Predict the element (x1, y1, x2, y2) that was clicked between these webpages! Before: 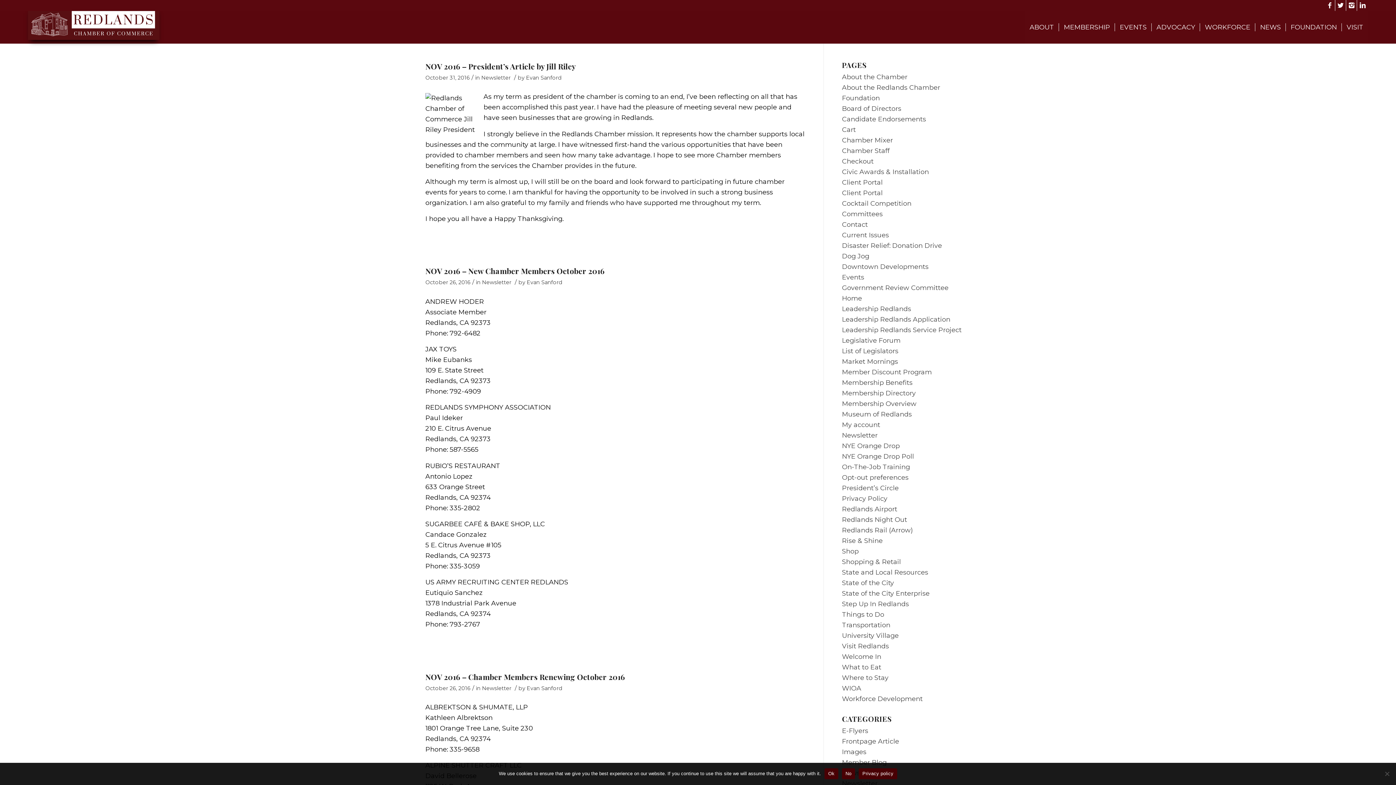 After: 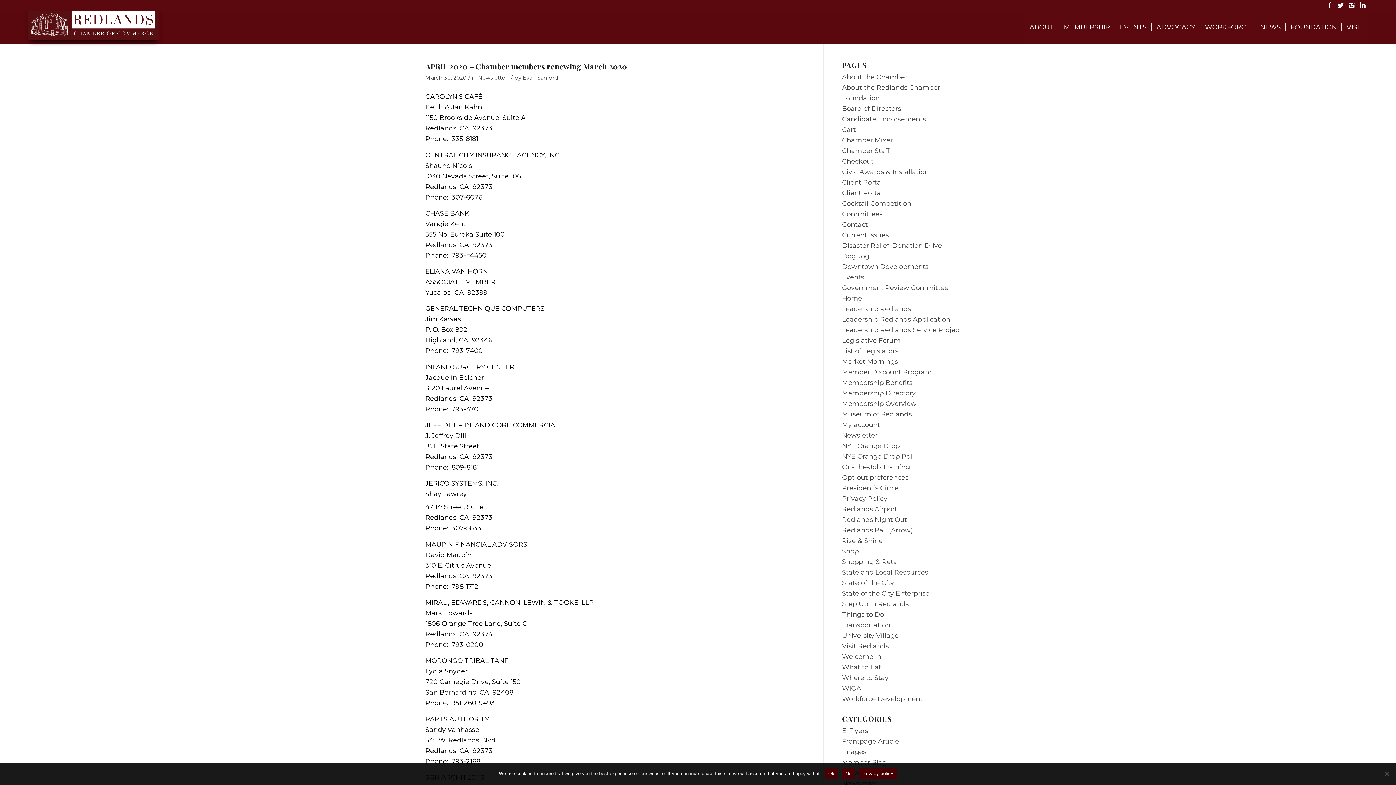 Action: bbox: (481, 74, 510, 81) label: Newsletter